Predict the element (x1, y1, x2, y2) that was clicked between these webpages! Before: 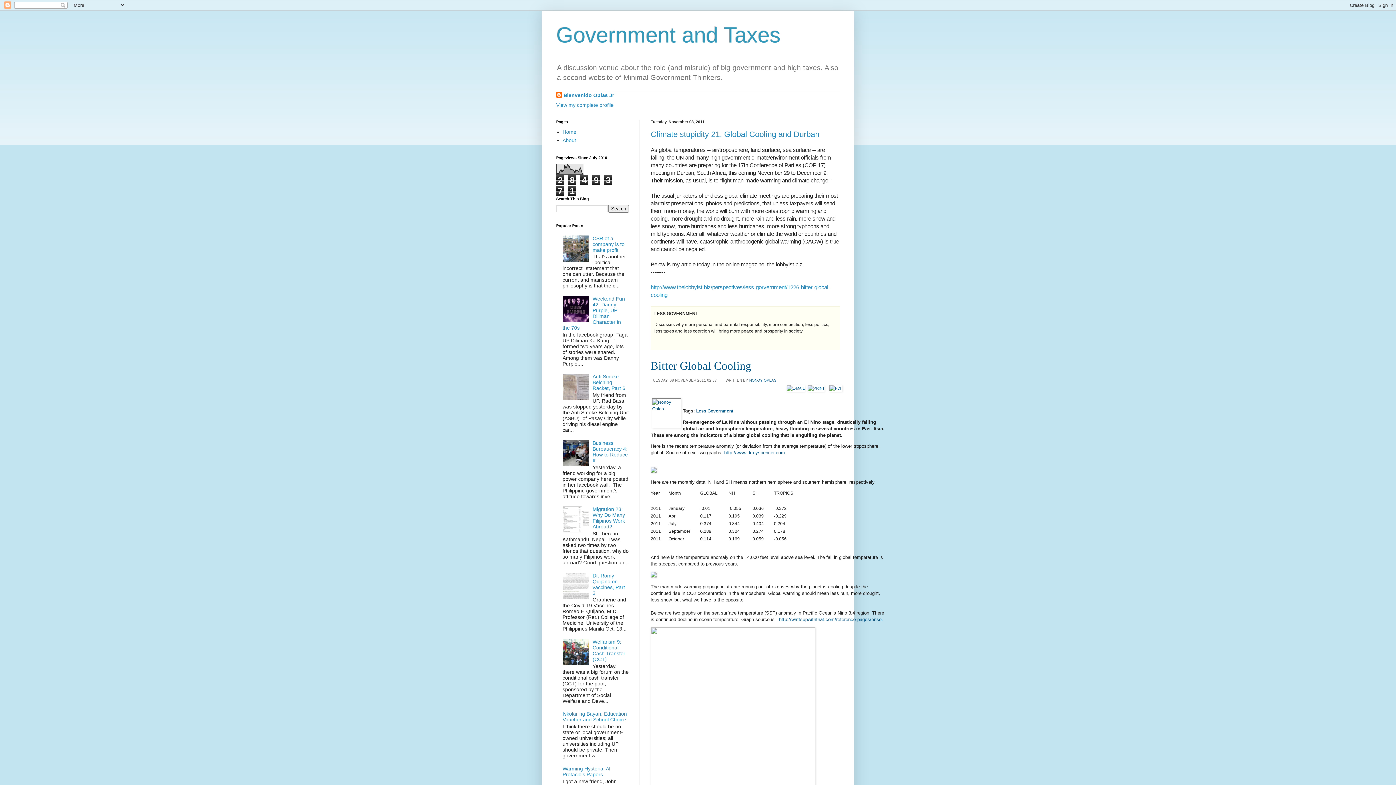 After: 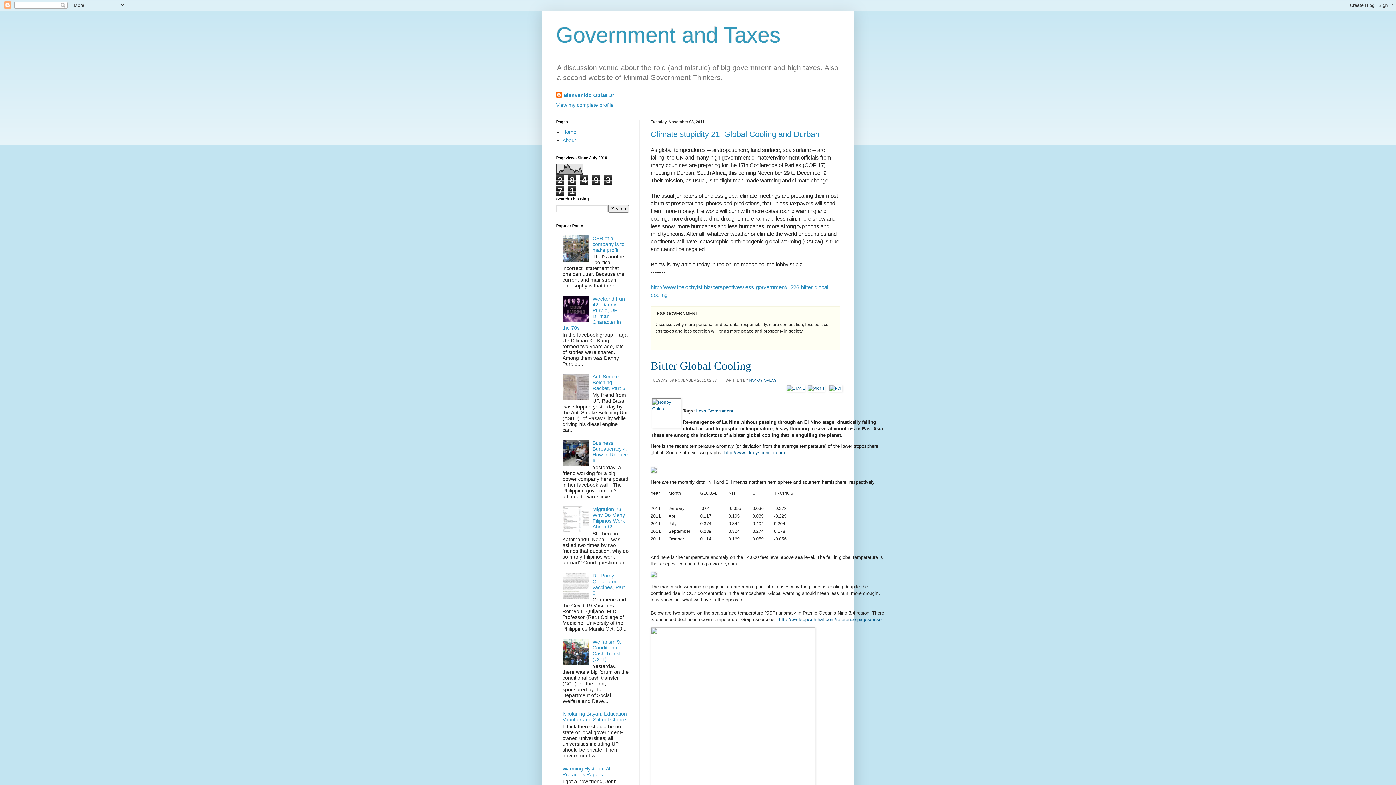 Action: bbox: (562, 528, 590, 533)